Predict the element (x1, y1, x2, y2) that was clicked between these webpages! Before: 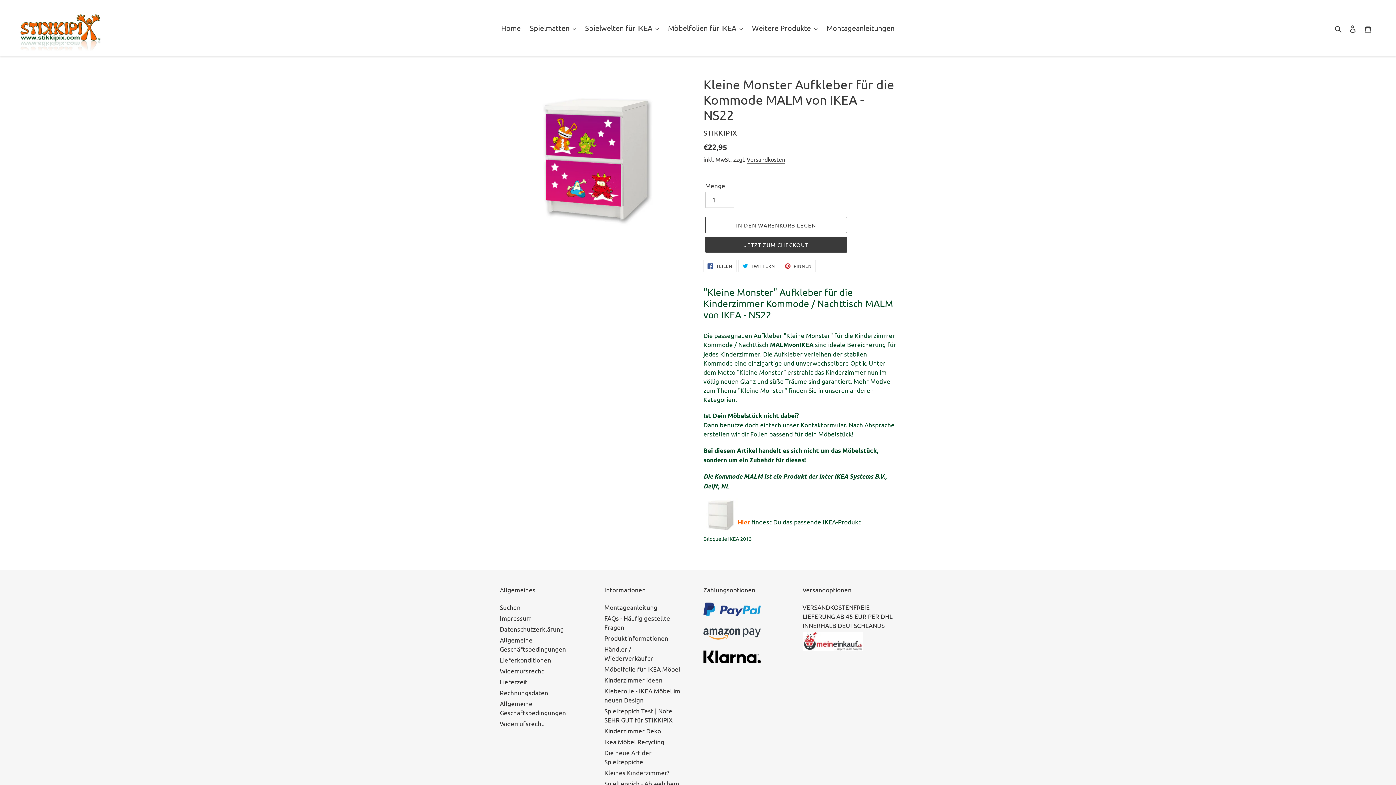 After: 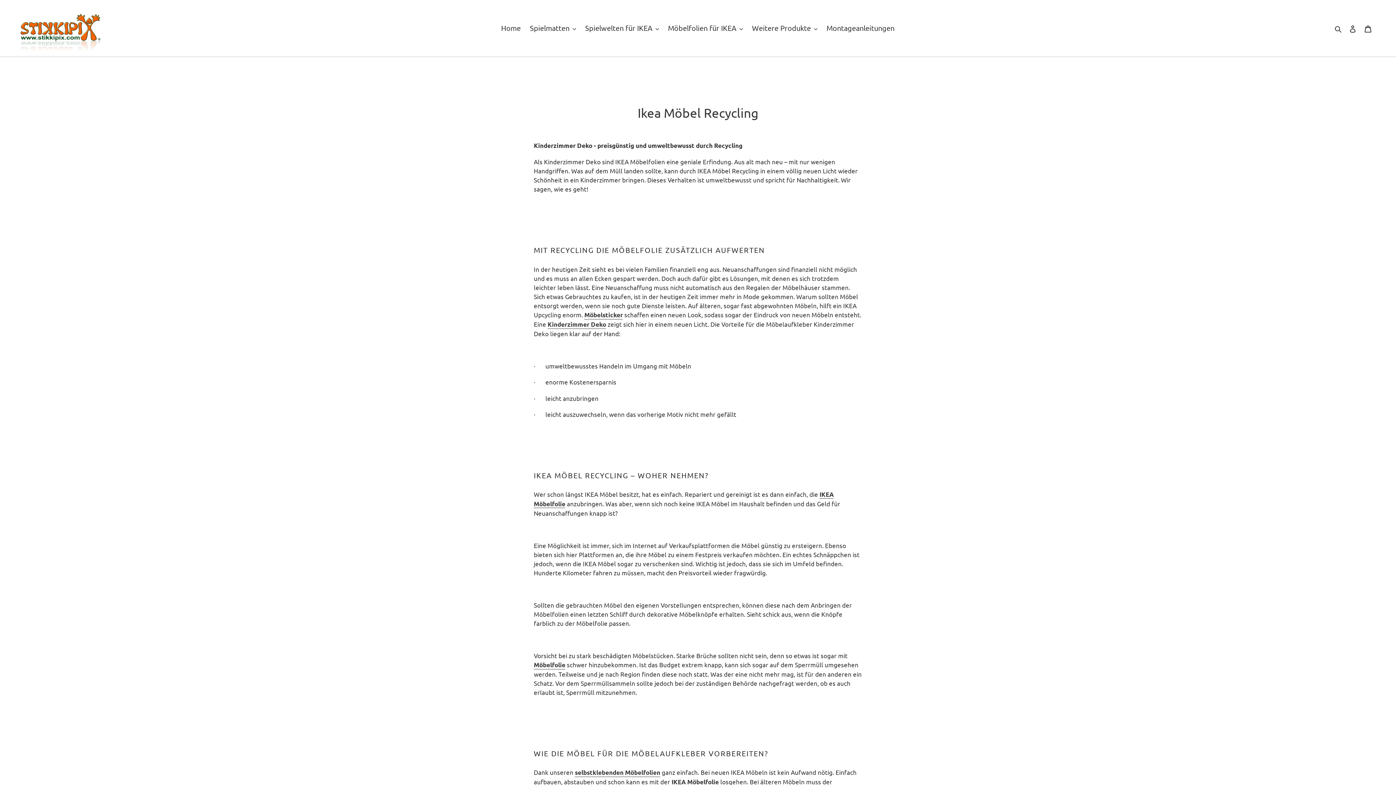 Action: bbox: (604, 738, 664, 745) label: Ikea Möbel Recycling